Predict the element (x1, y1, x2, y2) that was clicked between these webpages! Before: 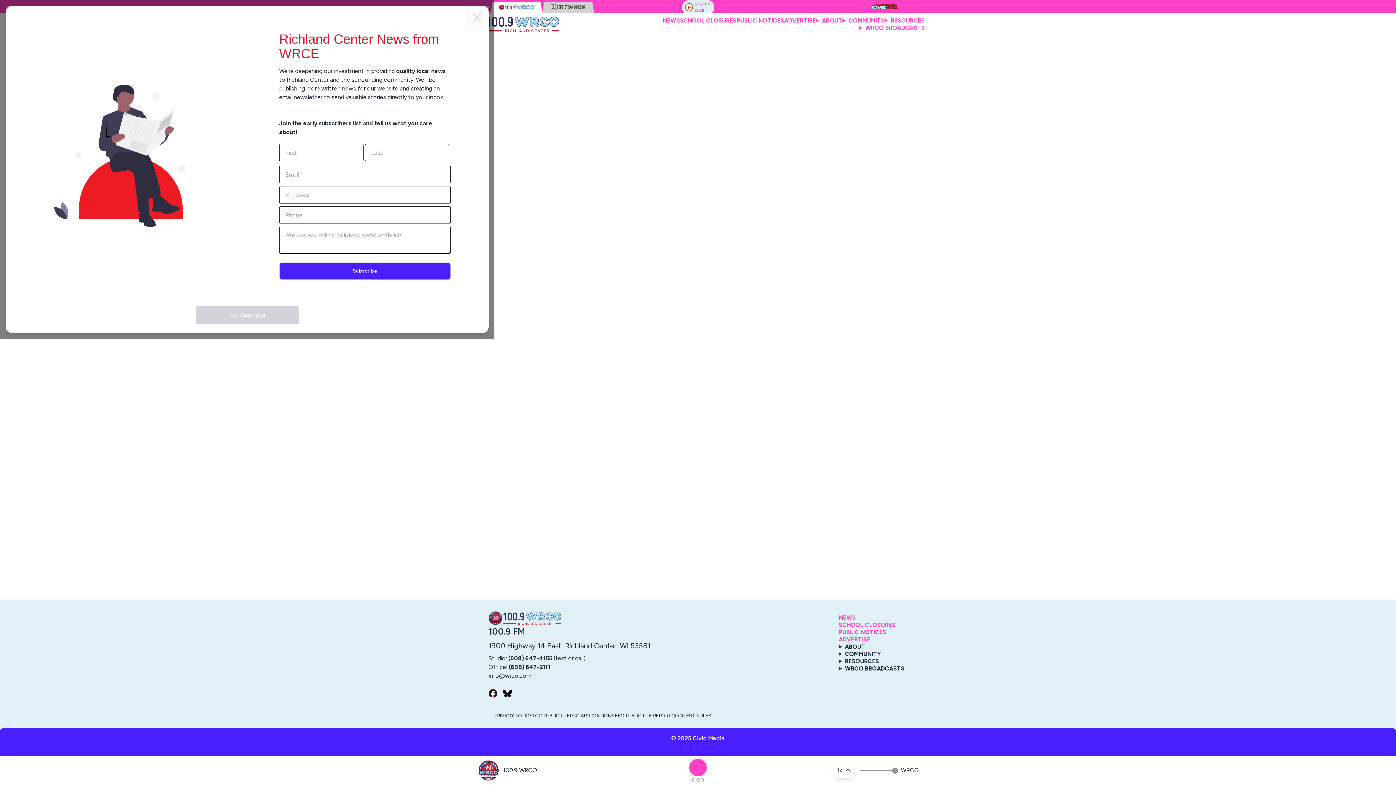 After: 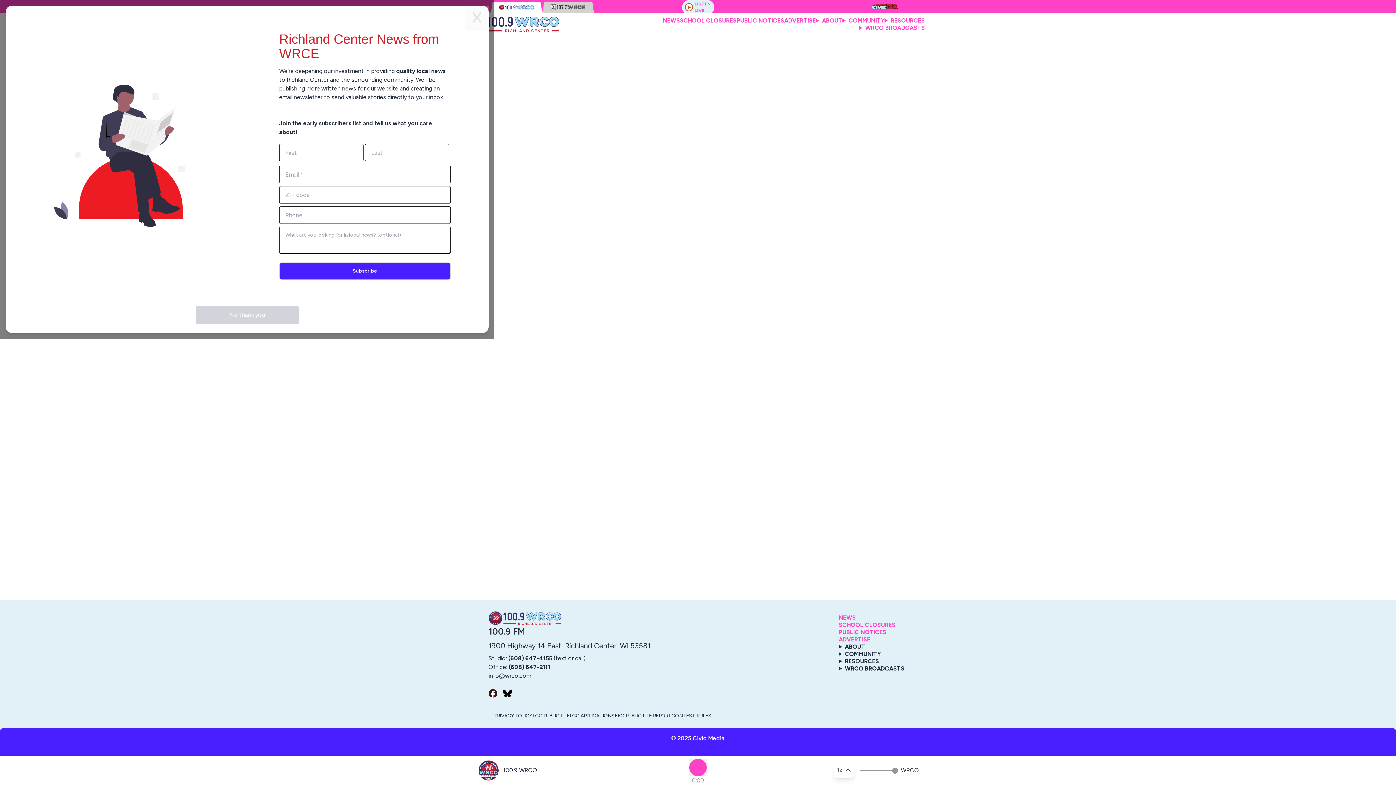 Action: label: CONTEST RULES bbox: (671, 712, 711, 720)